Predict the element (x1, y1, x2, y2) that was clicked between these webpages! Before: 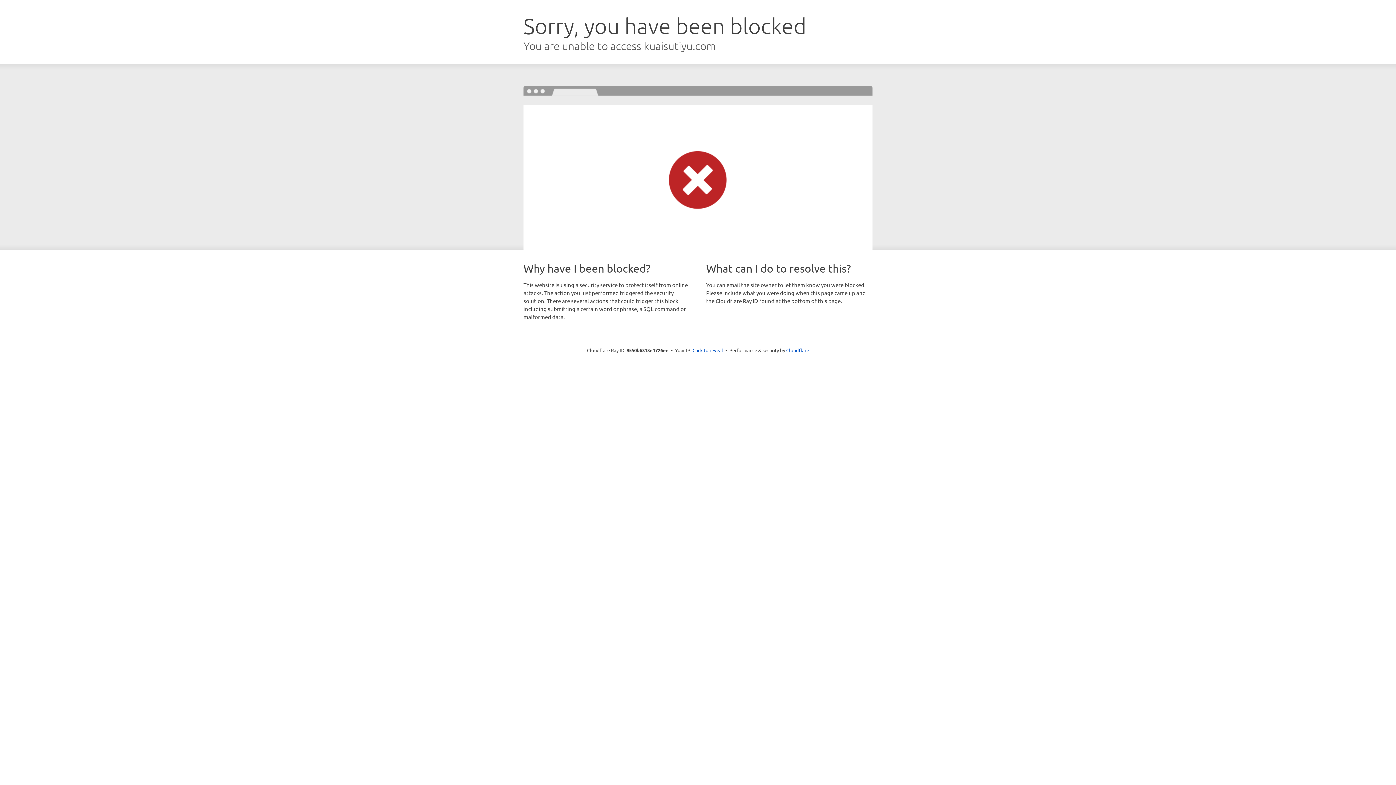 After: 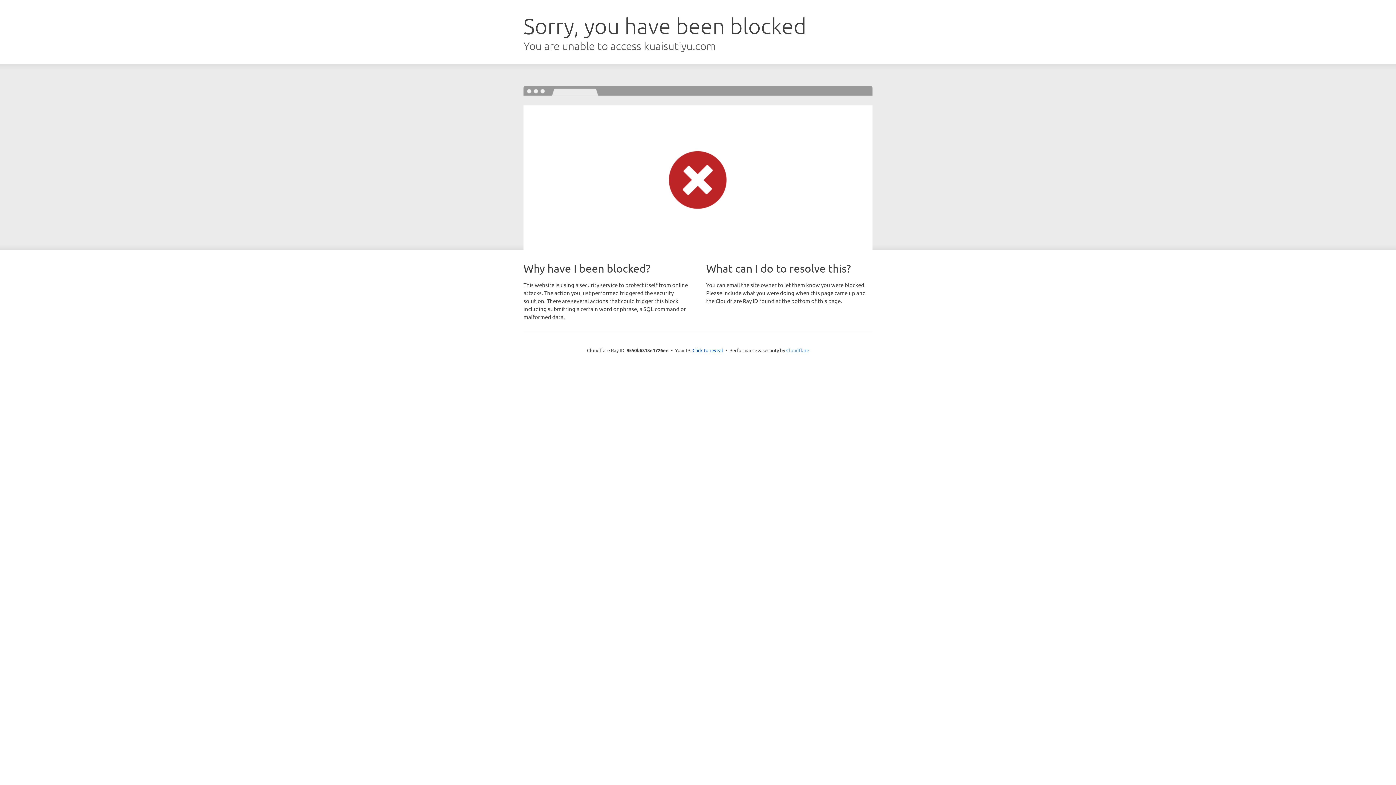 Action: bbox: (786, 347, 809, 353) label: Cloudflare